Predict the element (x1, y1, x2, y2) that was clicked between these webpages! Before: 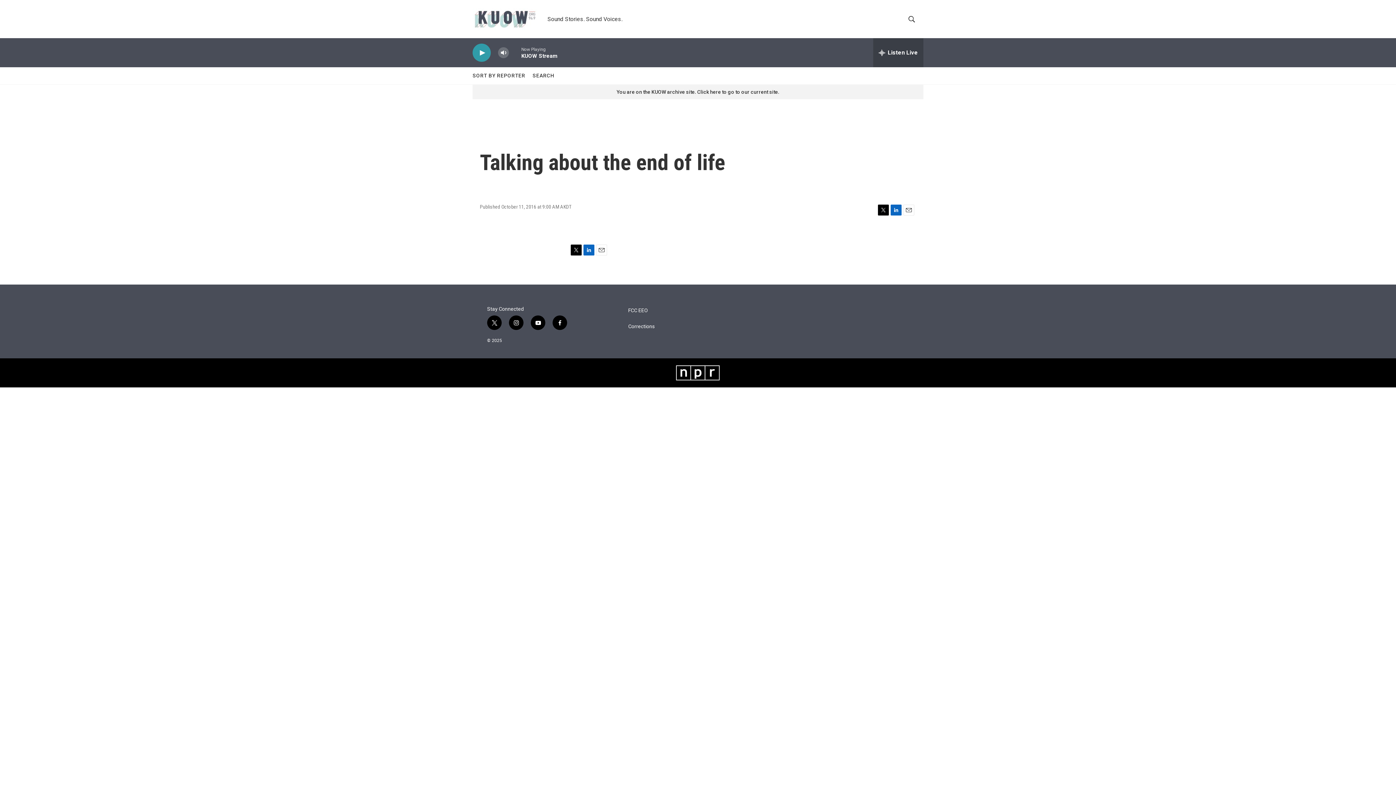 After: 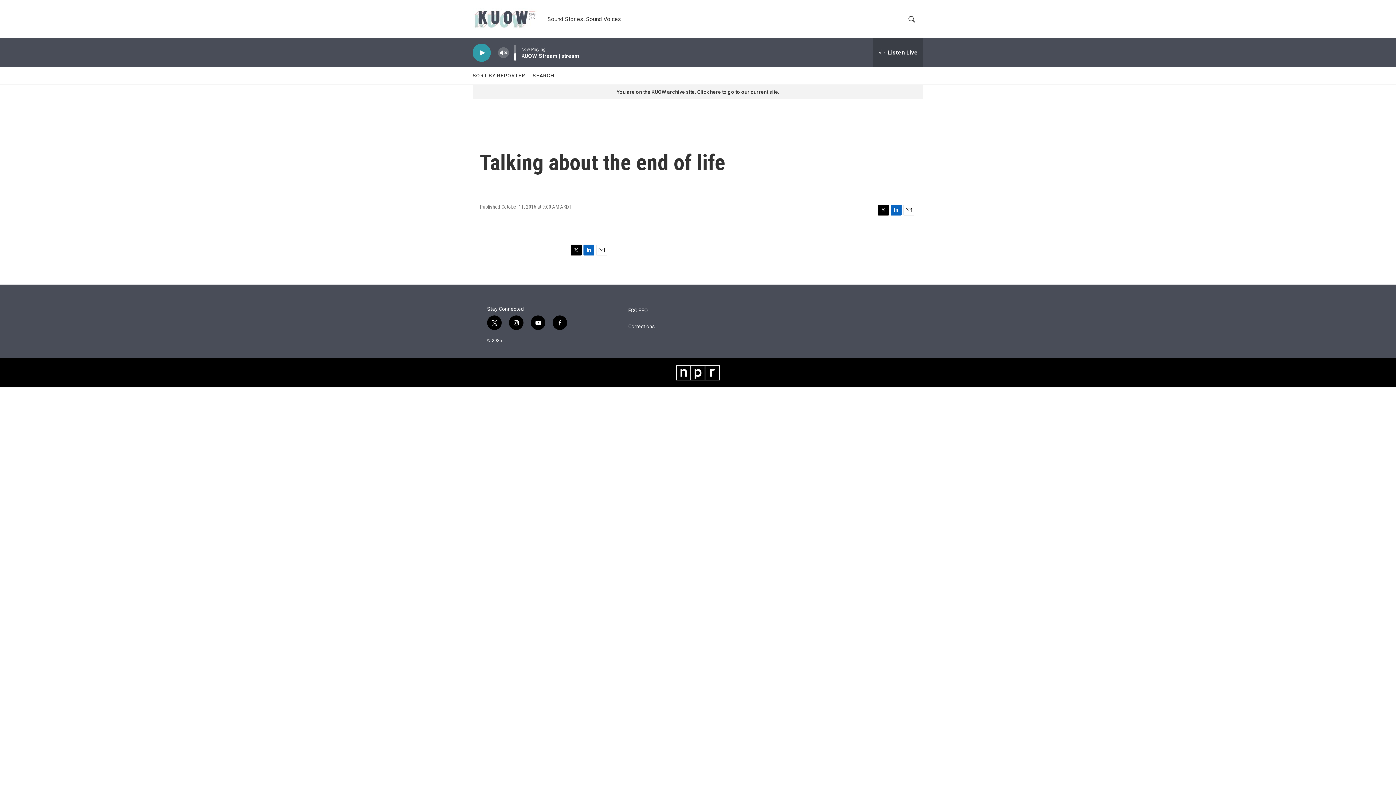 Action: label: volume bbox: (497, 44, 509, 60)